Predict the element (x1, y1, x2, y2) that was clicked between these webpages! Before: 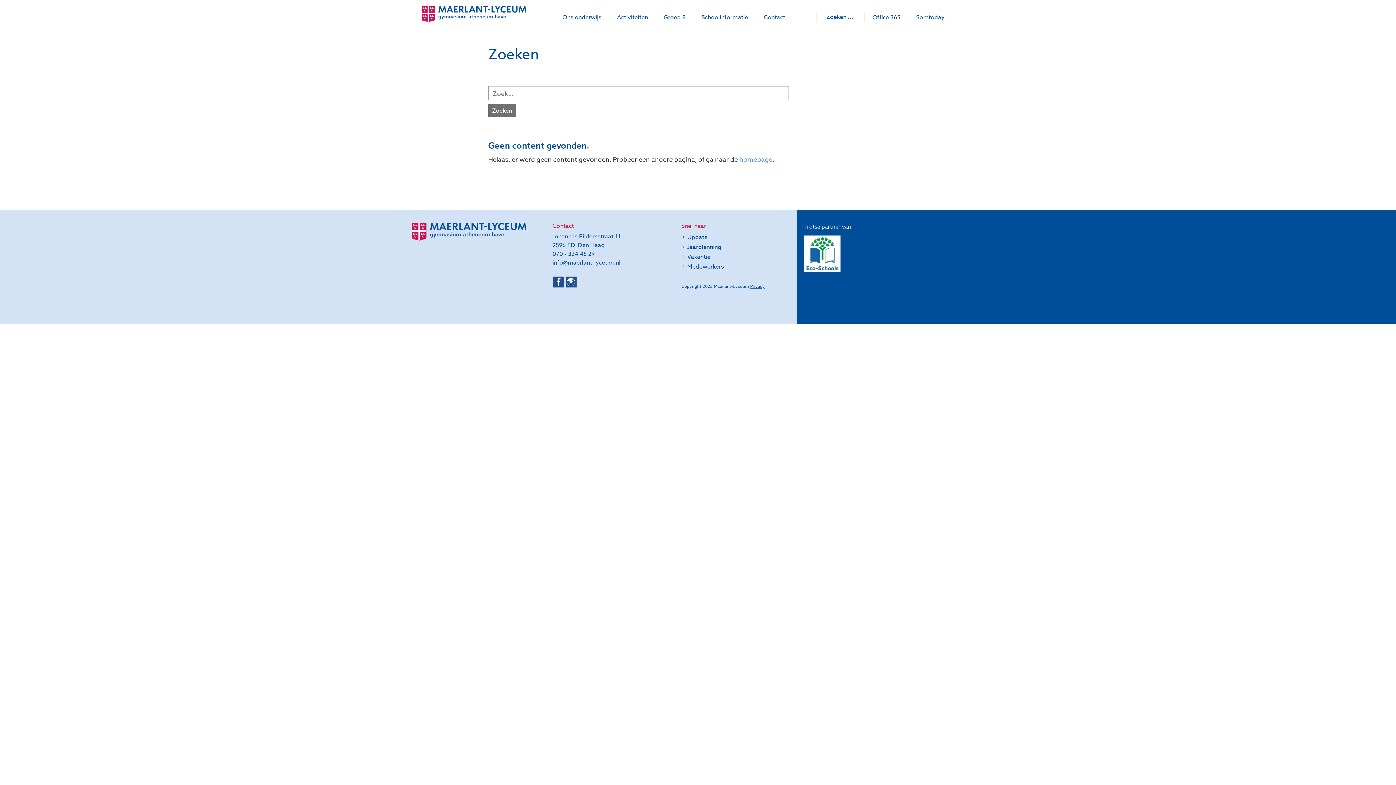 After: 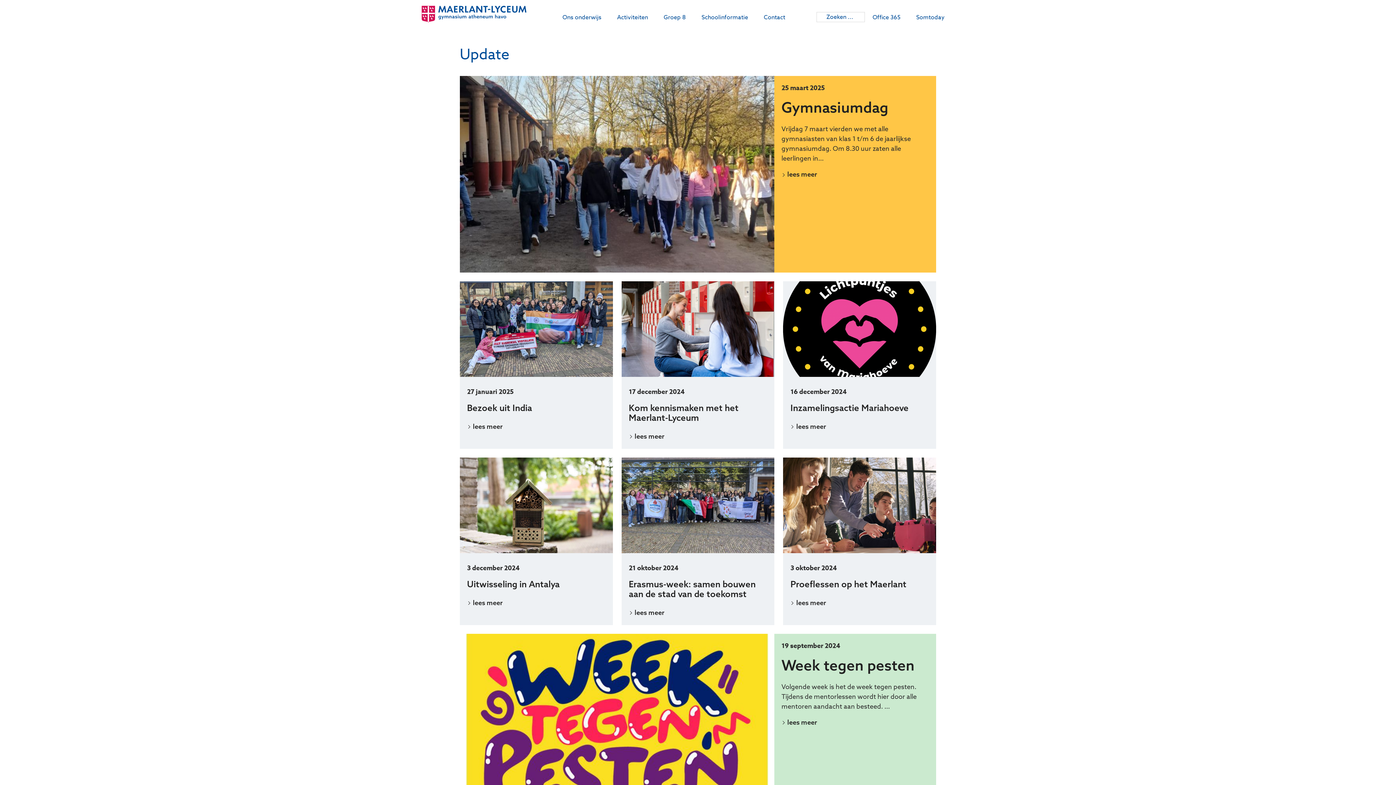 Action: bbox: (681, 233, 707, 241) label: Update